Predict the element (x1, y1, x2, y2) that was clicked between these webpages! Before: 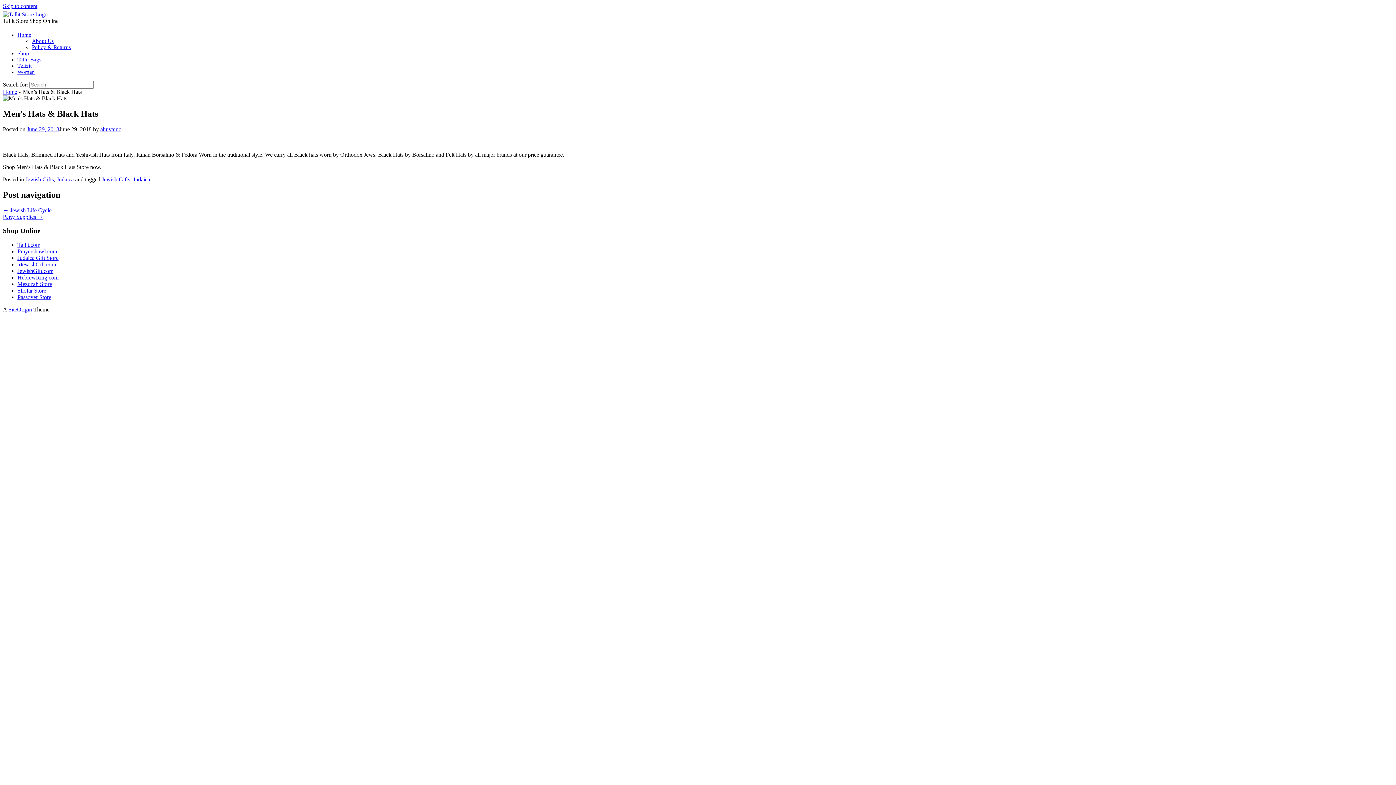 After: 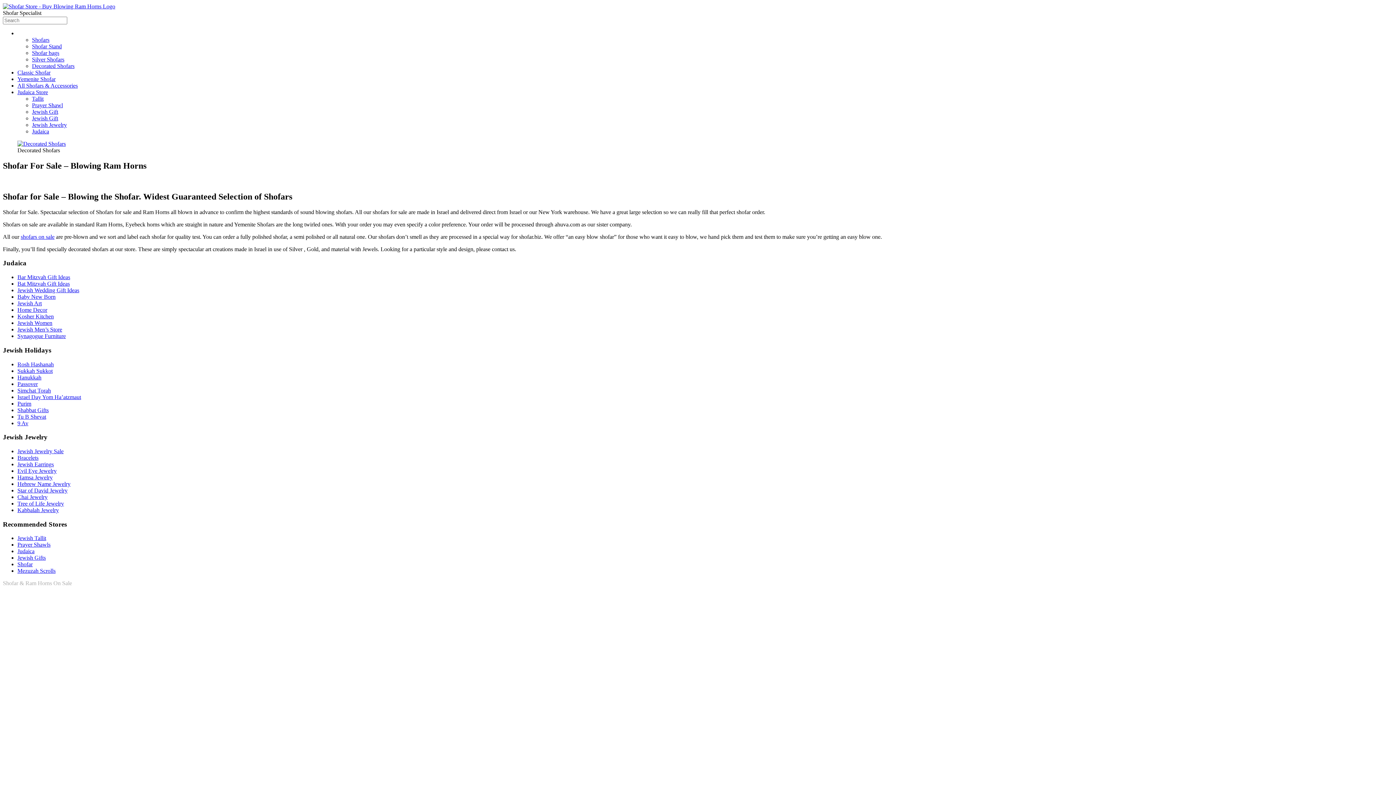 Action: label: Shofar Store bbox: (17, 287, 46, 293)